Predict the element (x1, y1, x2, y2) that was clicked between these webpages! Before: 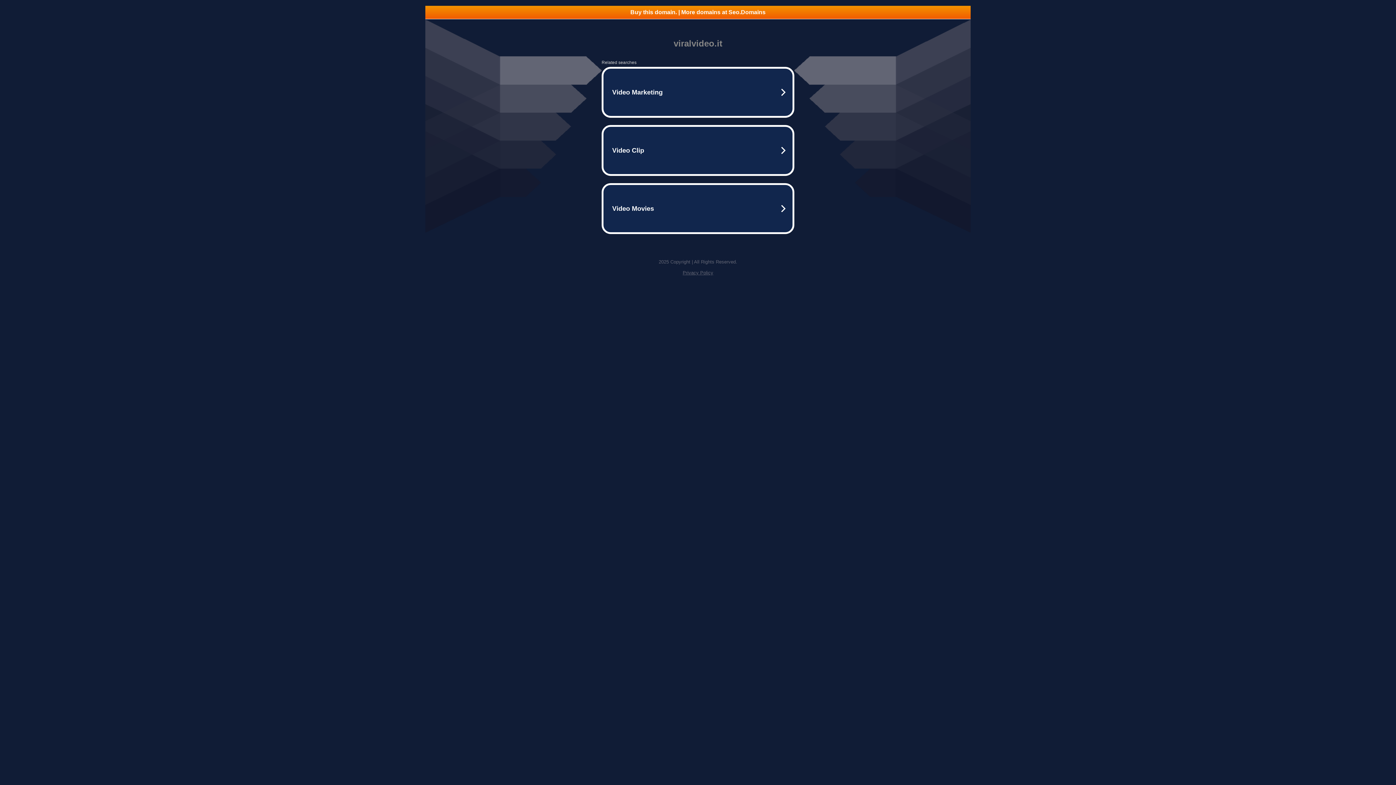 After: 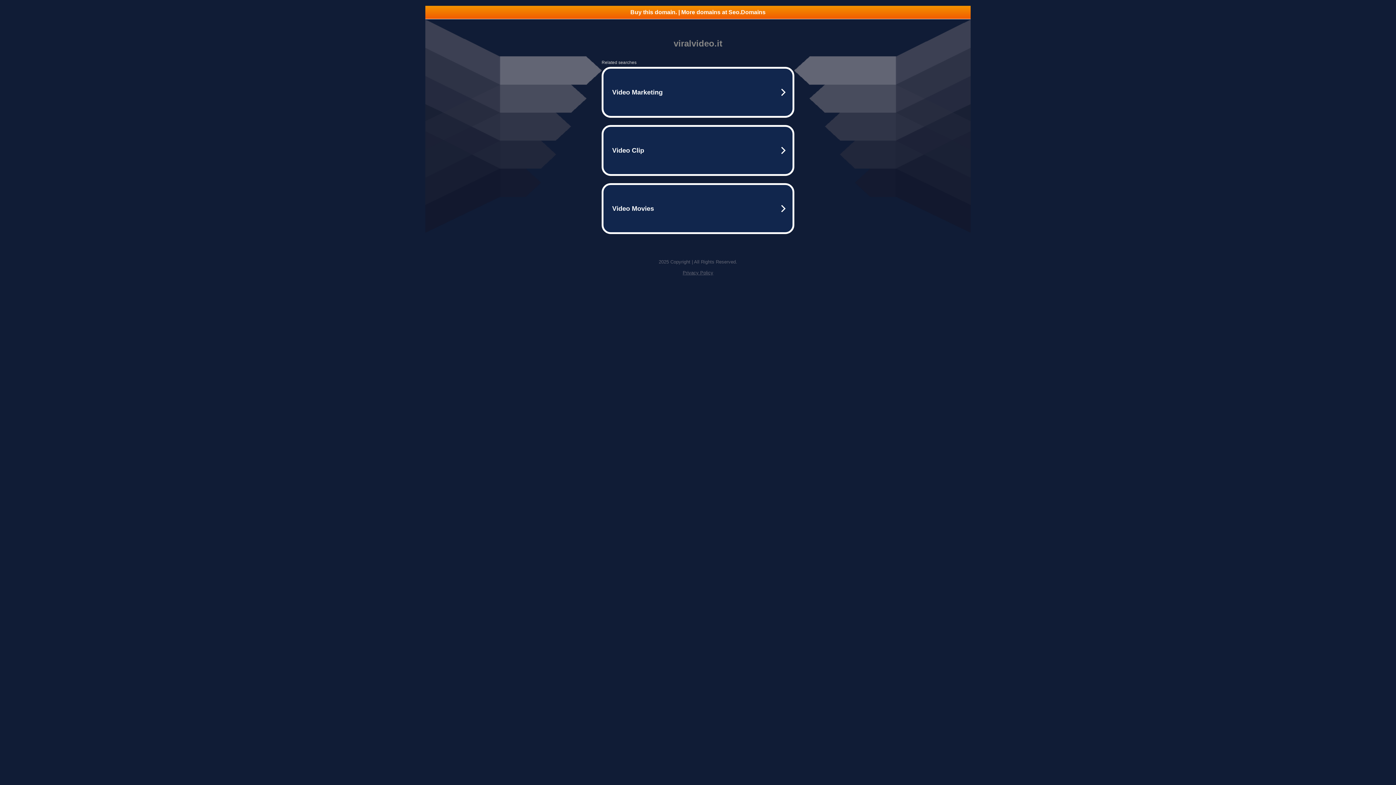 Action: bbox: (425, 5, 970, 18) label: Buy this domain. | More domains at Seo.Domains